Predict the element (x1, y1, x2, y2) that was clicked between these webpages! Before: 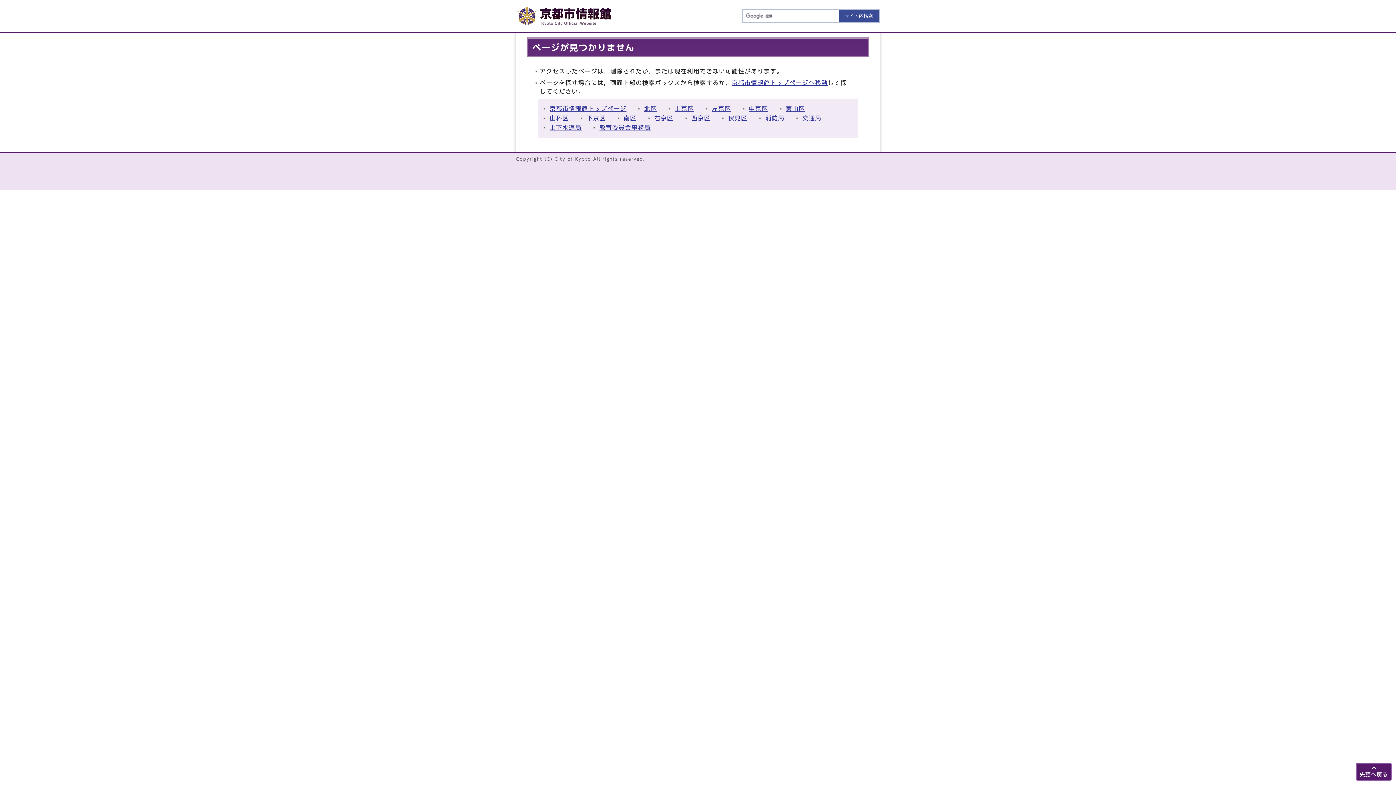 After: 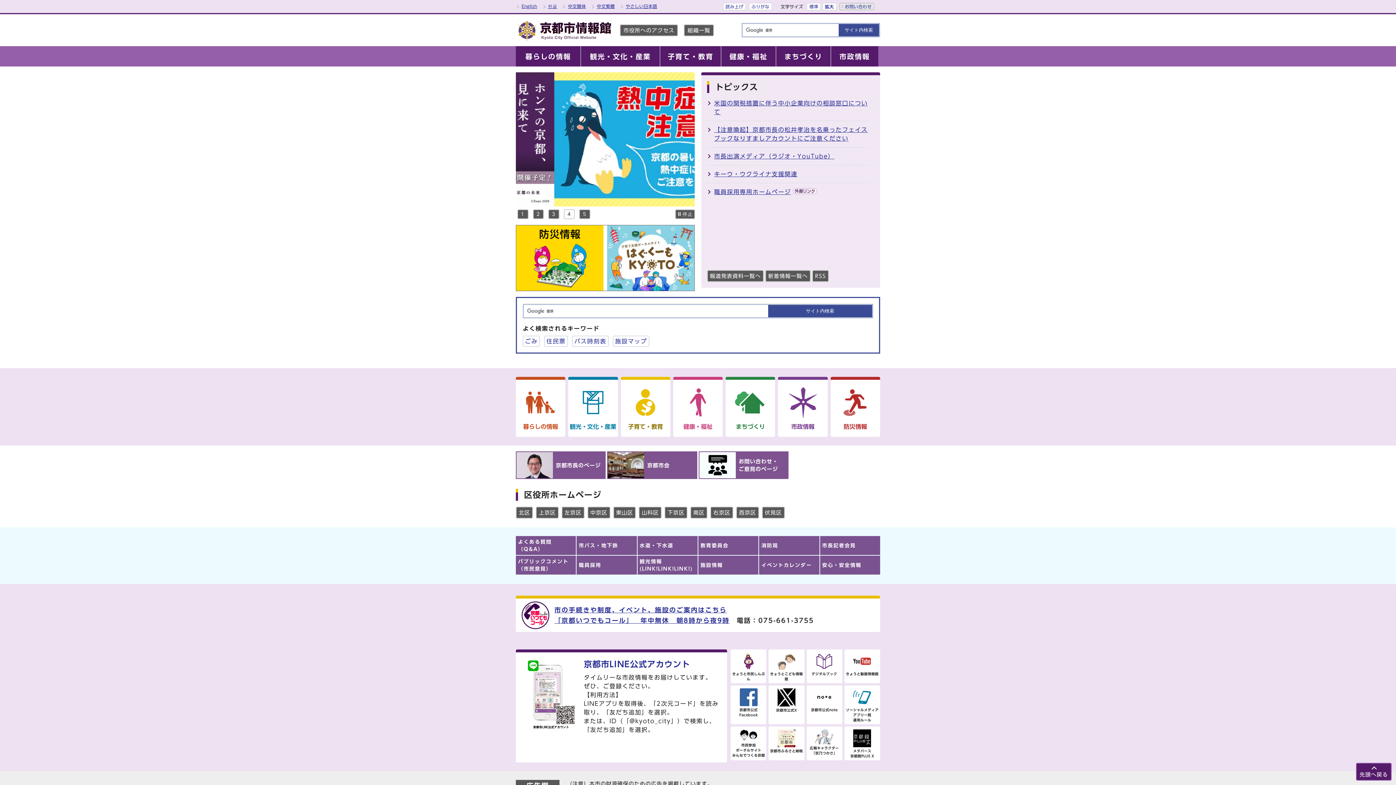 Action: label: 京都市情報館トップページへ移動 bbox: (732, 80, 828, 85)